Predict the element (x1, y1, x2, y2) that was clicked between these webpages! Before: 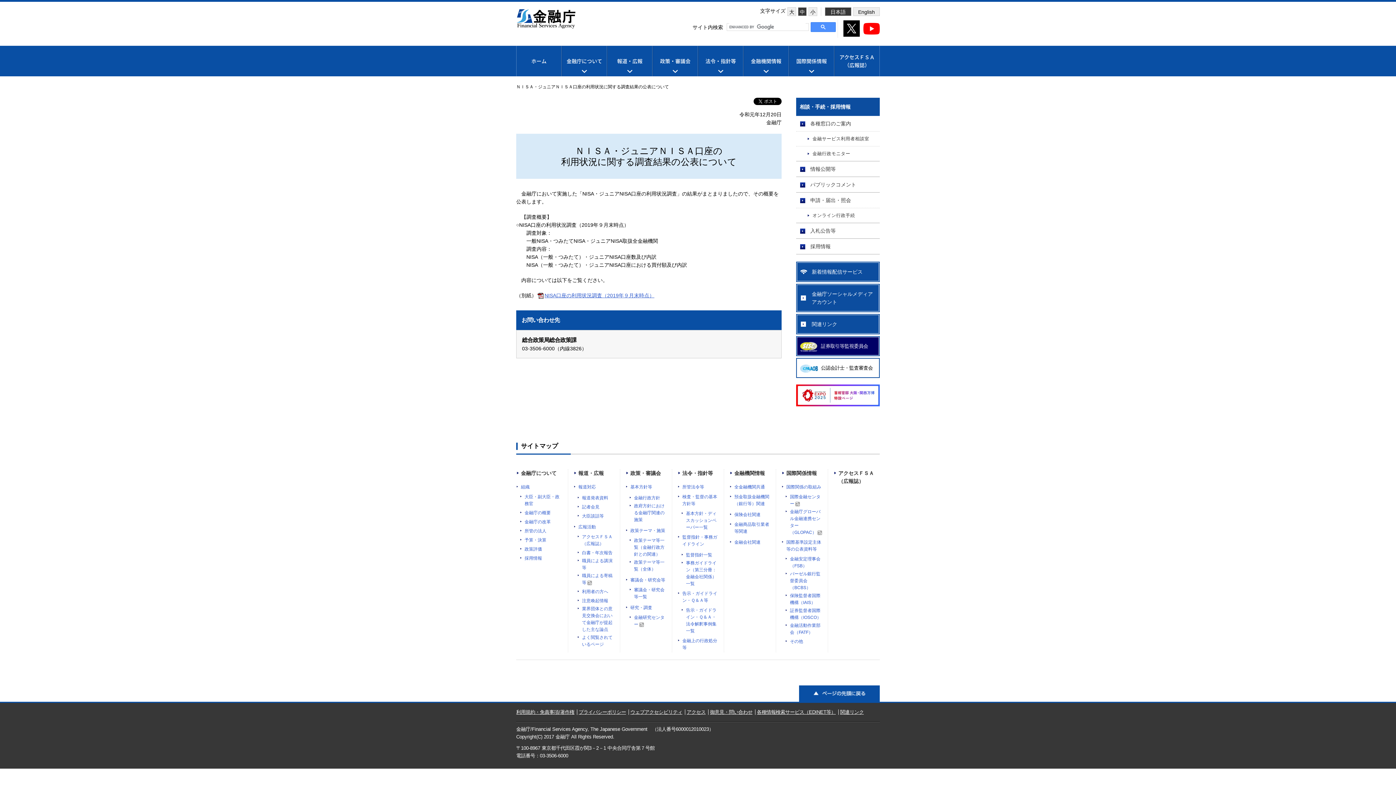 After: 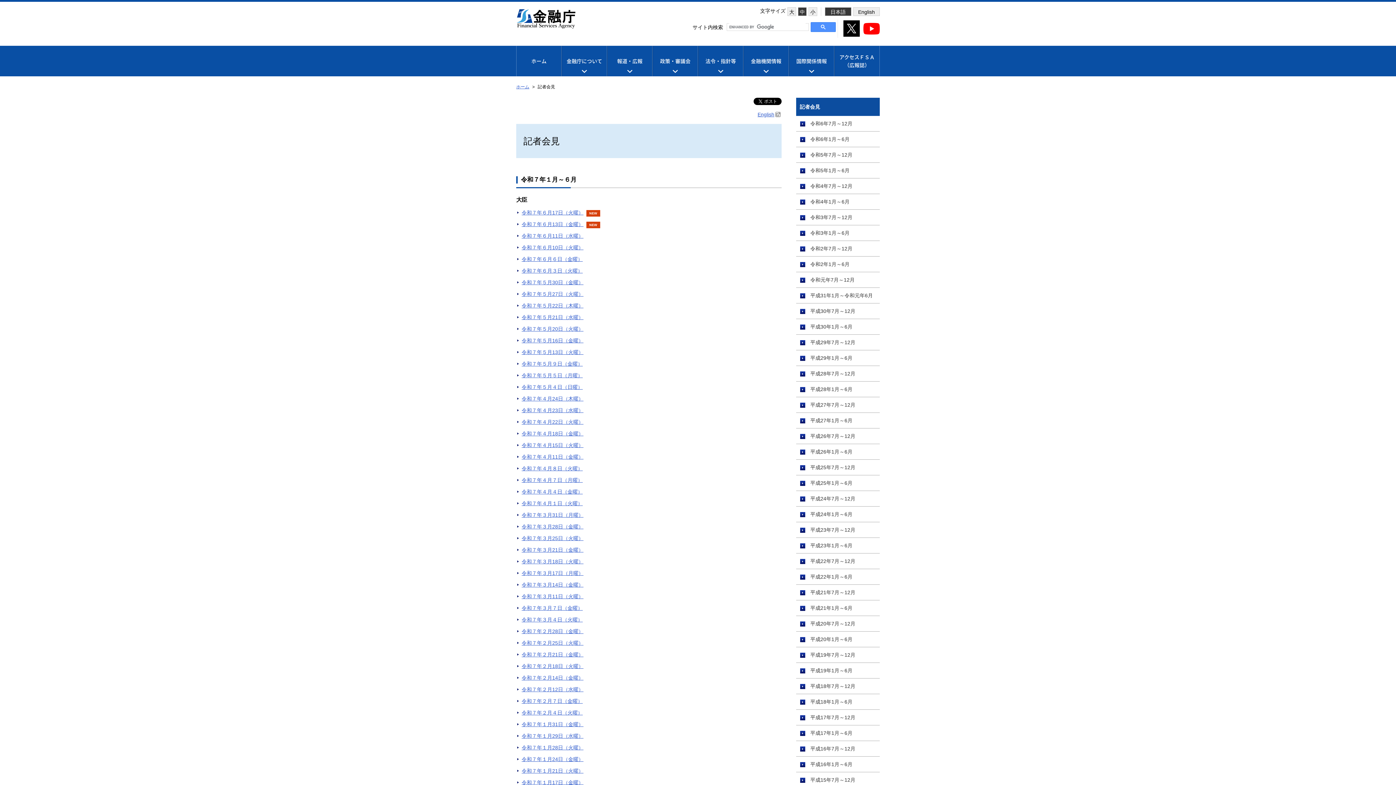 Action: bbox: (577, 504, 599, 511) label: 記者会見